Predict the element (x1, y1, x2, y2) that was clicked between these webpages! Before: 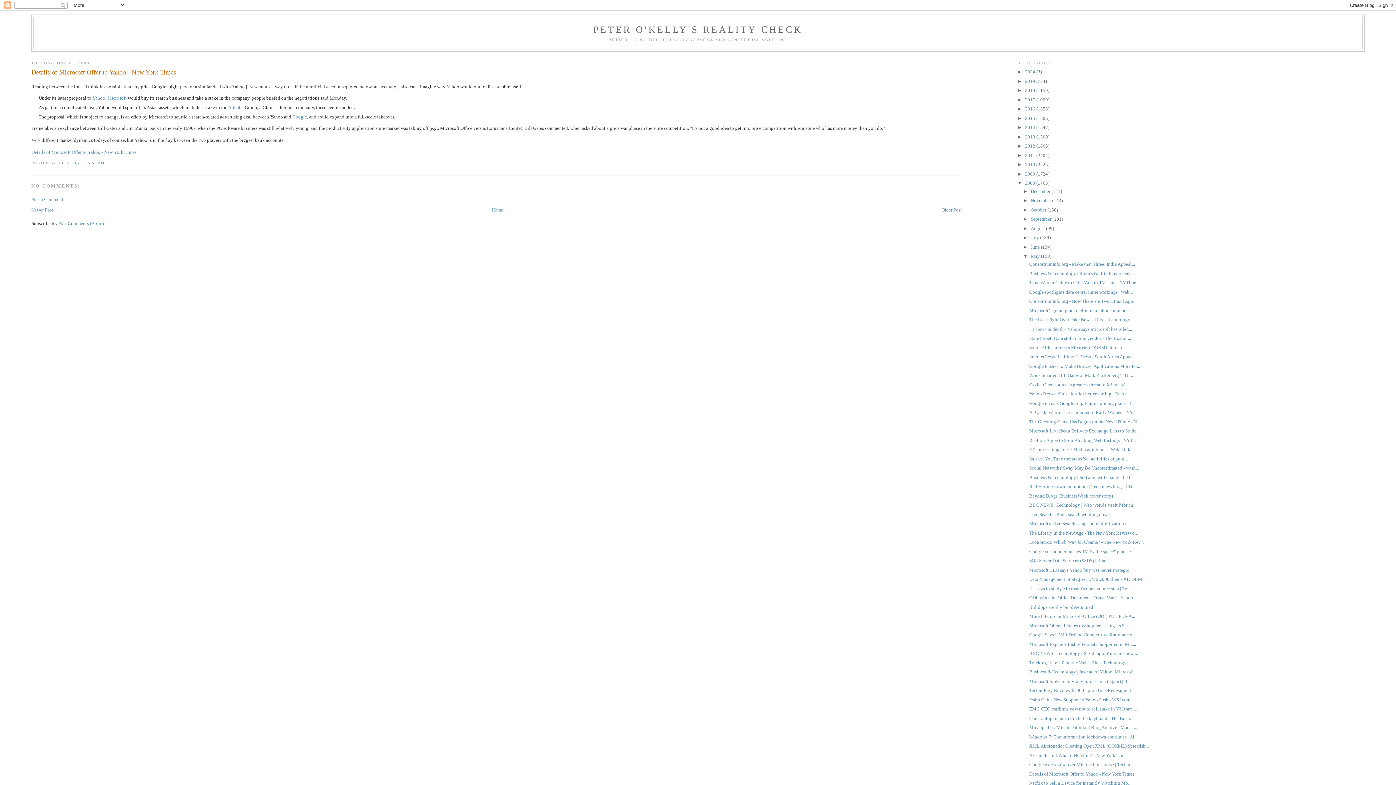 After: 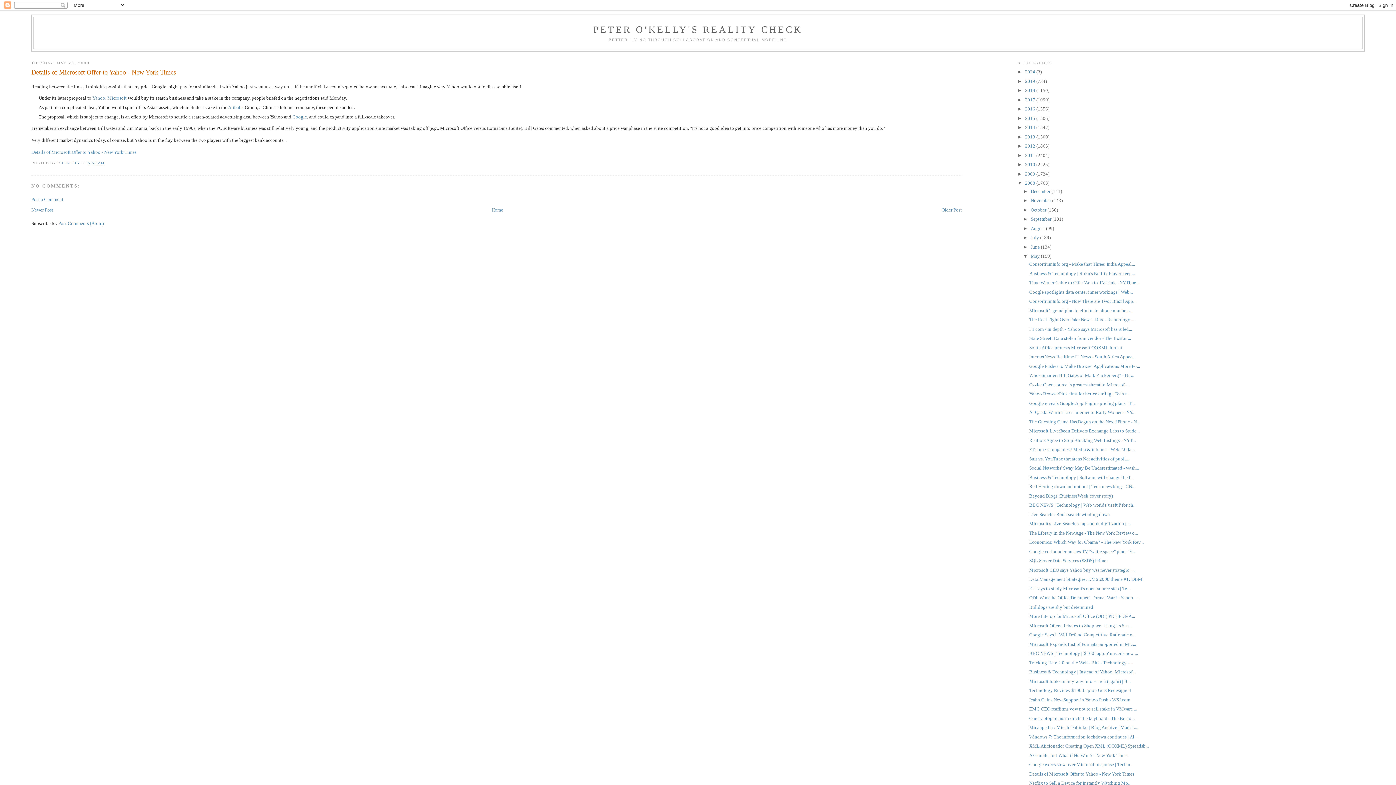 Action: bbox: (87, 160, 104, 164) label: 5:56 AM